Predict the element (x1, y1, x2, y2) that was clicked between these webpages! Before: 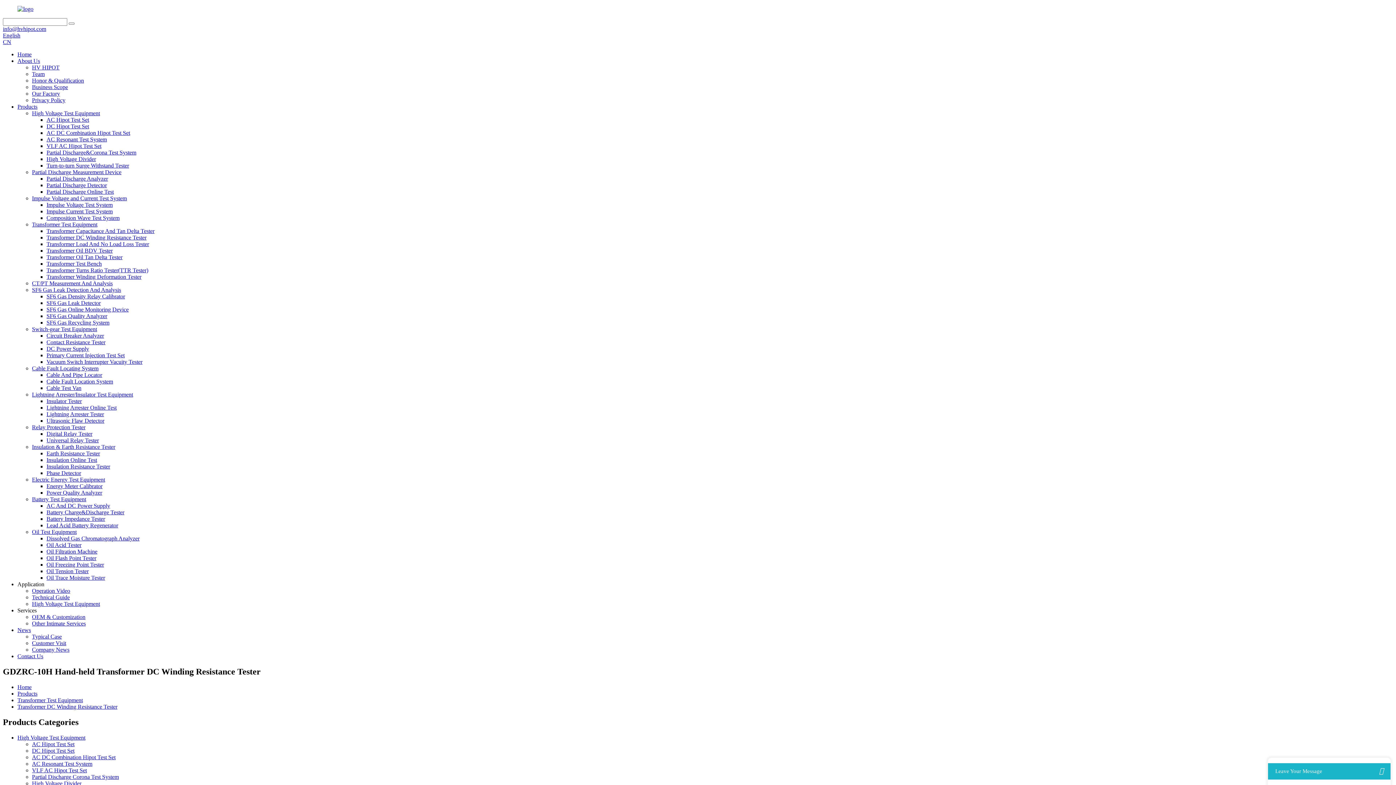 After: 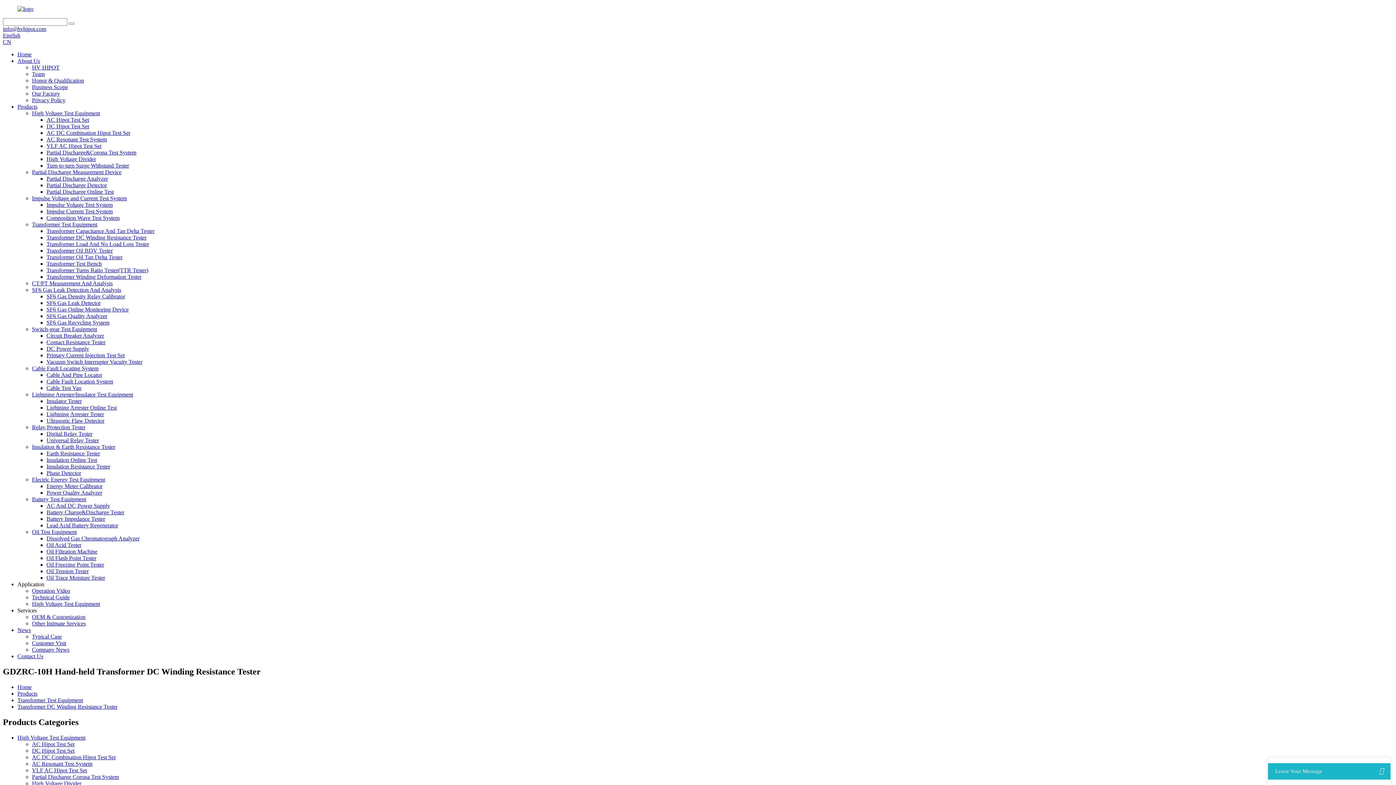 Action: label: Application bbox: (17, 581, 44, 587)